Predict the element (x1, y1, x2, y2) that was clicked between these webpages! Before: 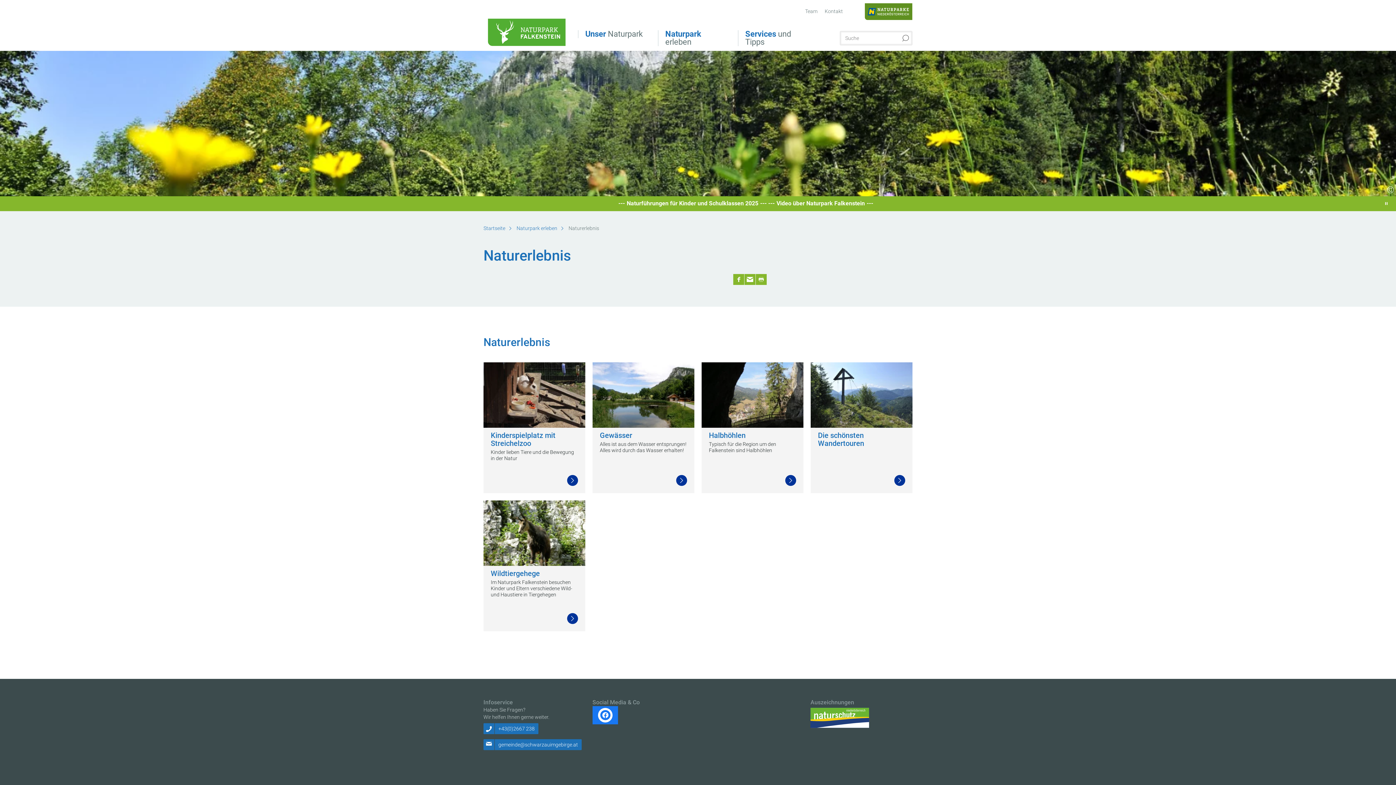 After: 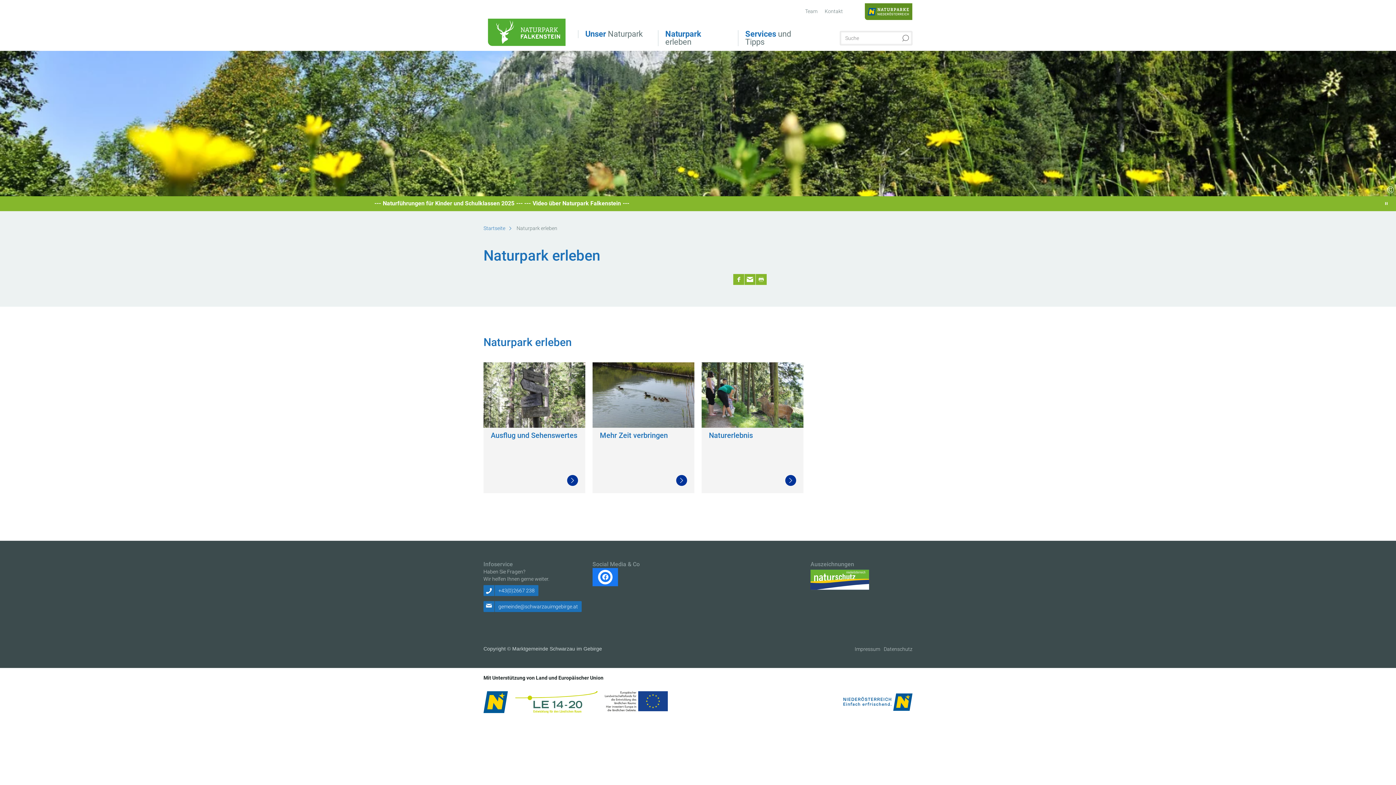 Action: label: Naturpark erleben bbox: (516, 225, 557, 231)